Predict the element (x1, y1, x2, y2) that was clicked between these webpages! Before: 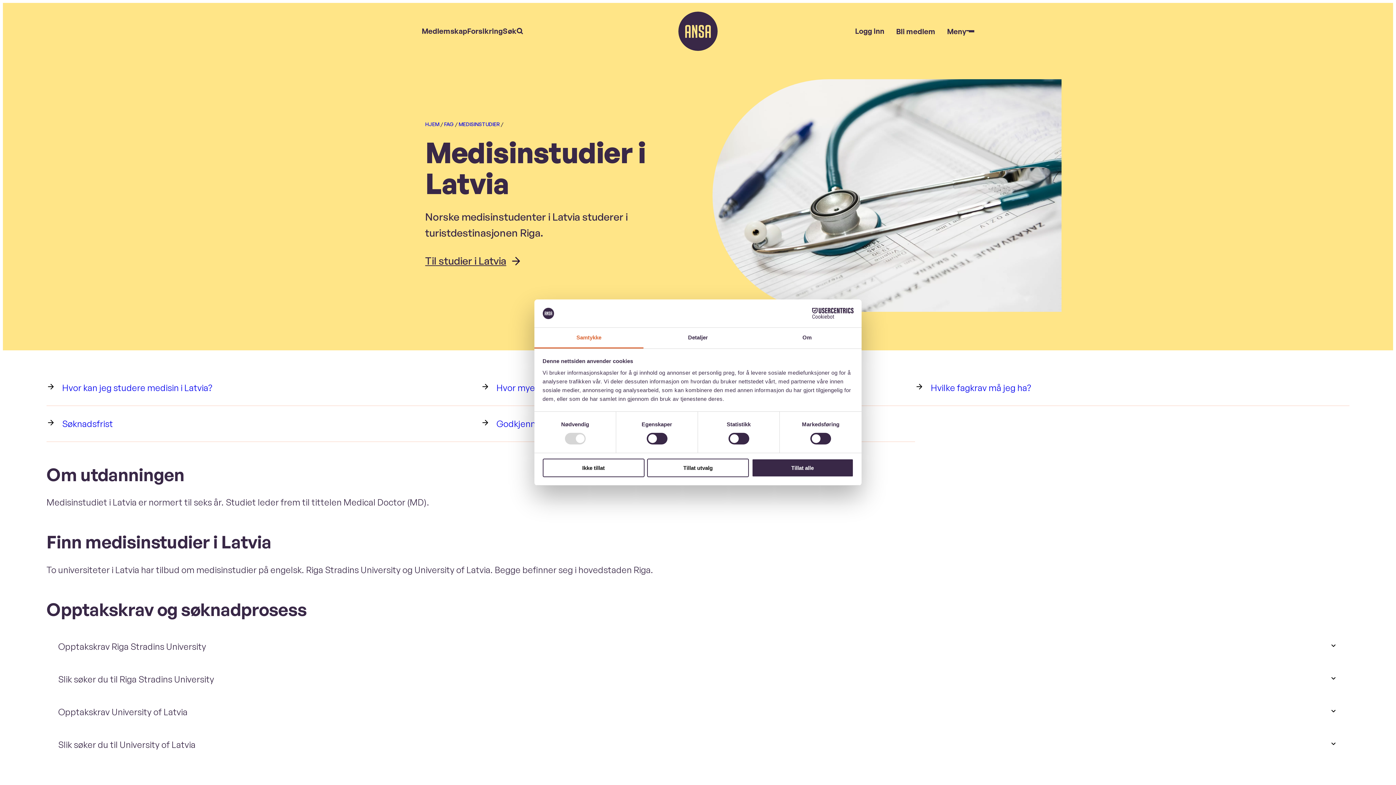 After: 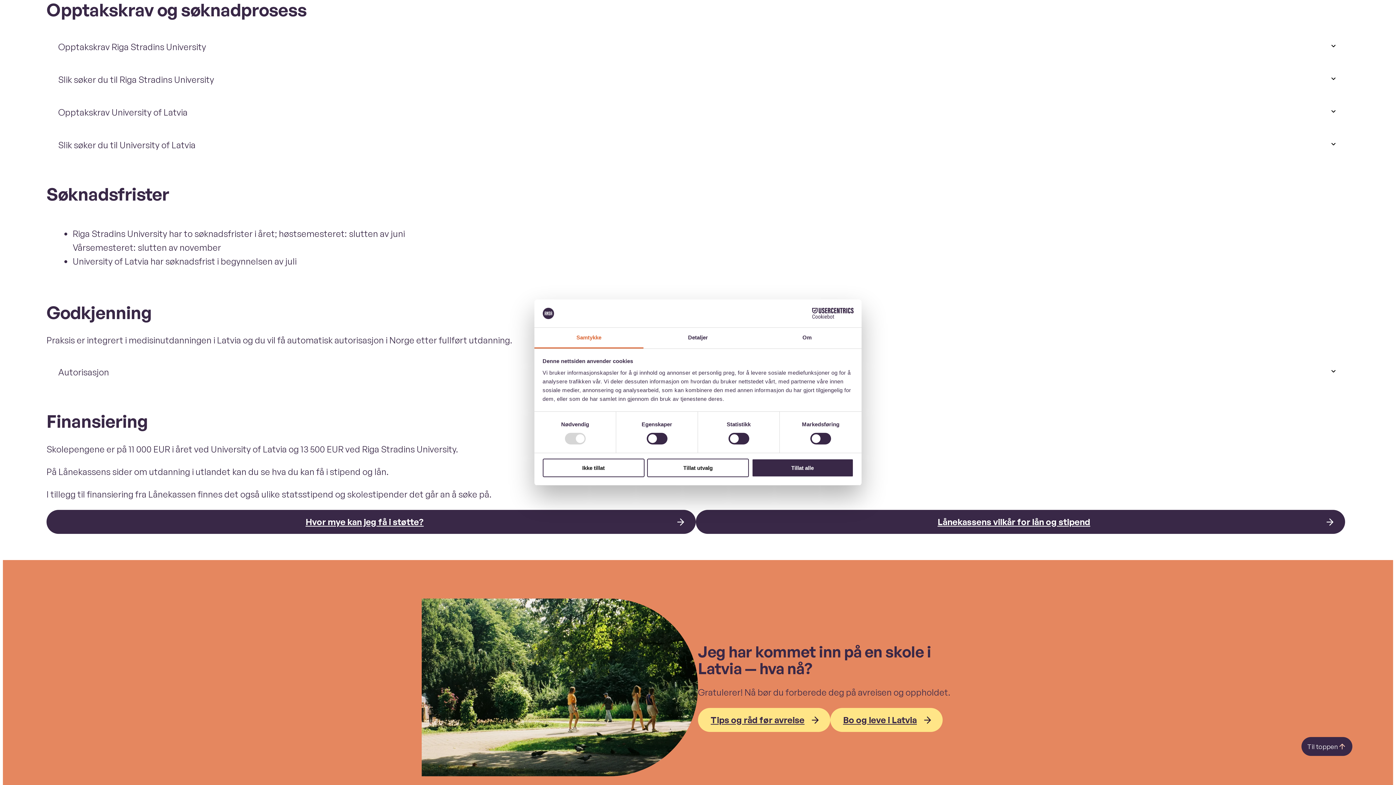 Action: label: Hvilke fagkrav må jeg ha? bbox: (915, 370, 1349, 406)